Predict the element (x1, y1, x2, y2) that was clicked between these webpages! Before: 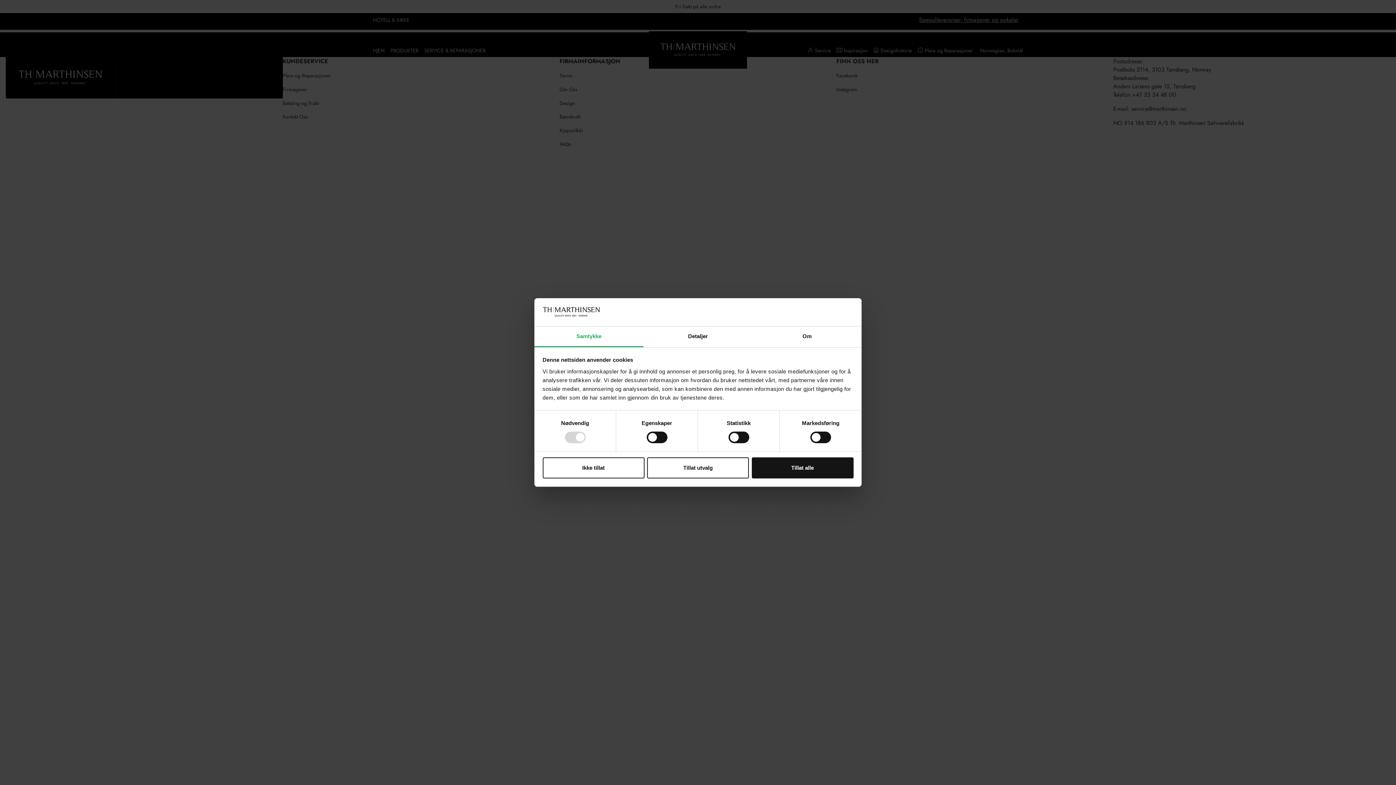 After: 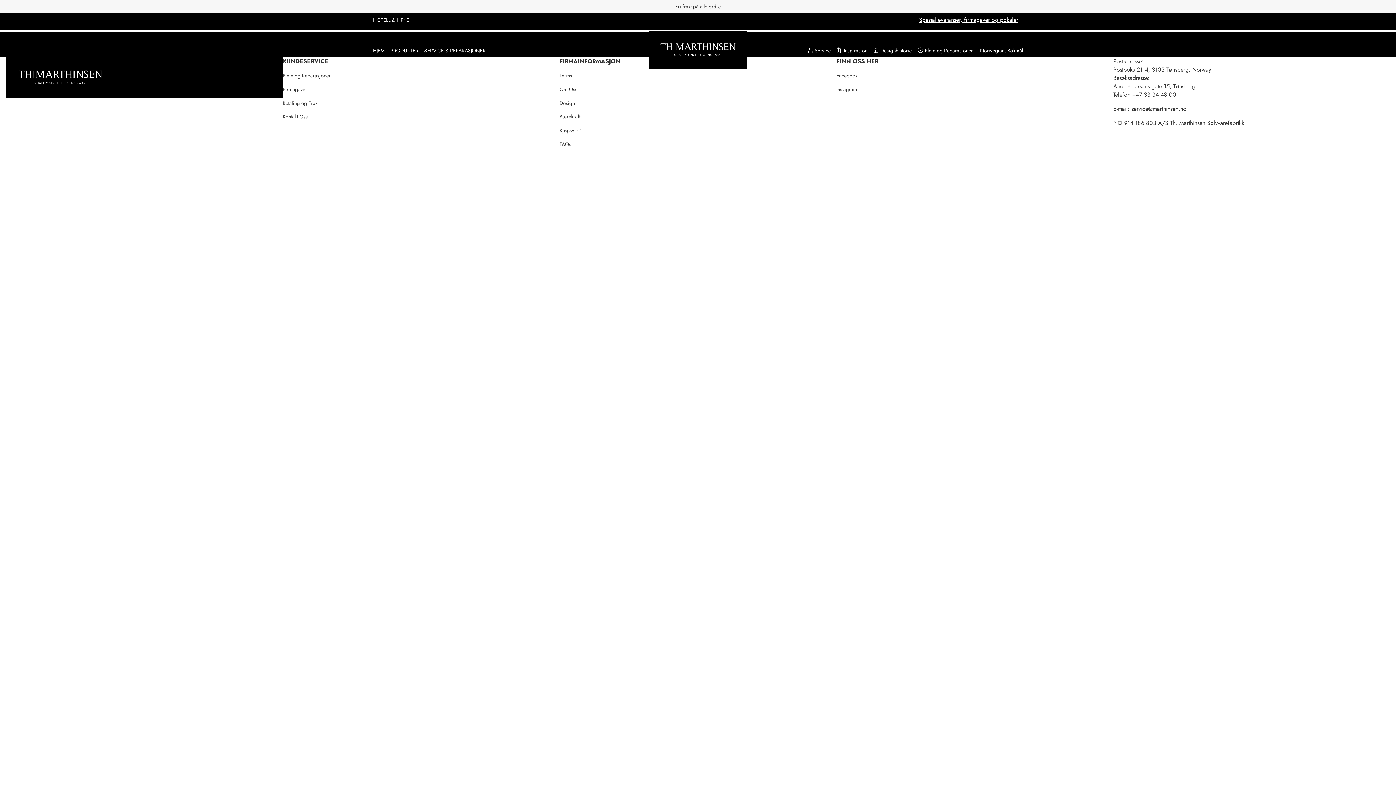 Action: bbox: (751, 457, 853, 478) label: Tillat alle